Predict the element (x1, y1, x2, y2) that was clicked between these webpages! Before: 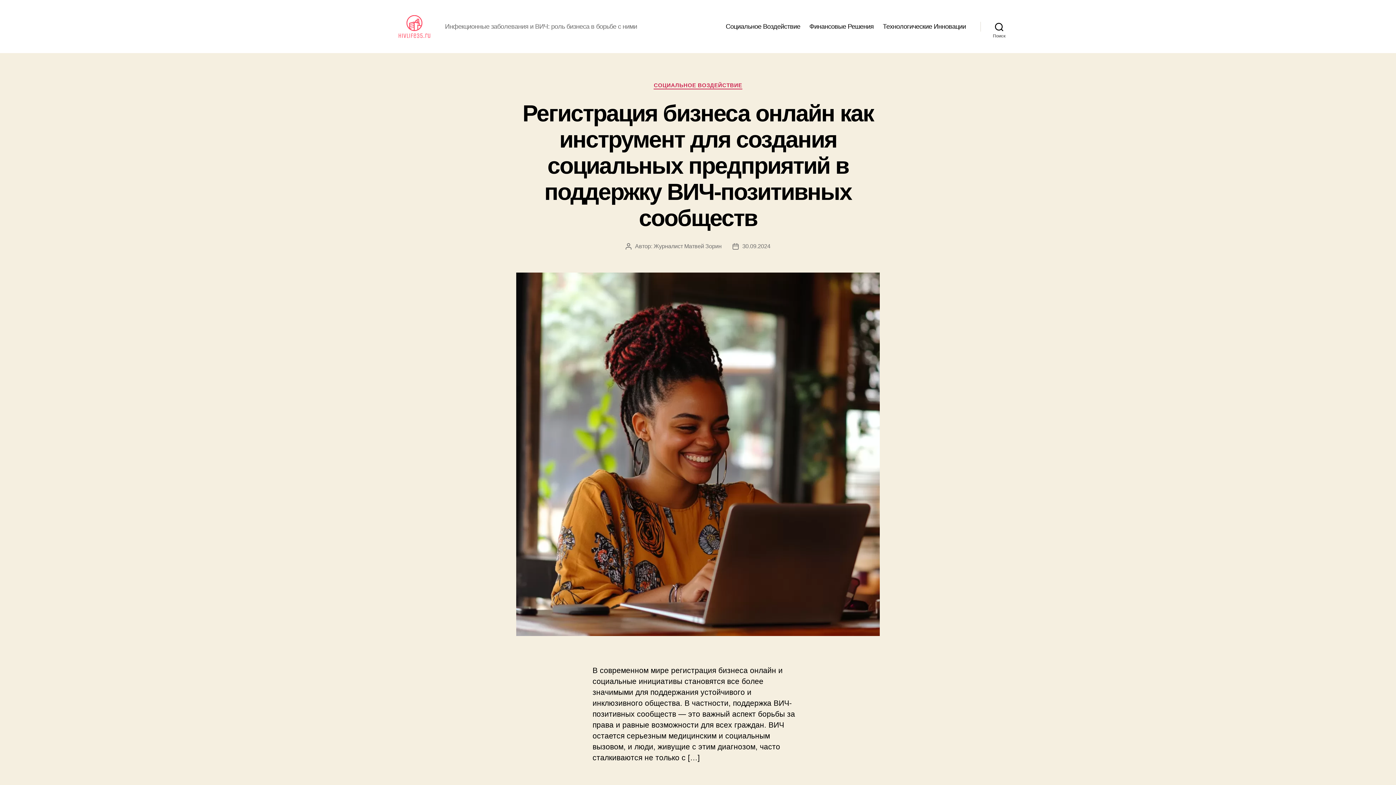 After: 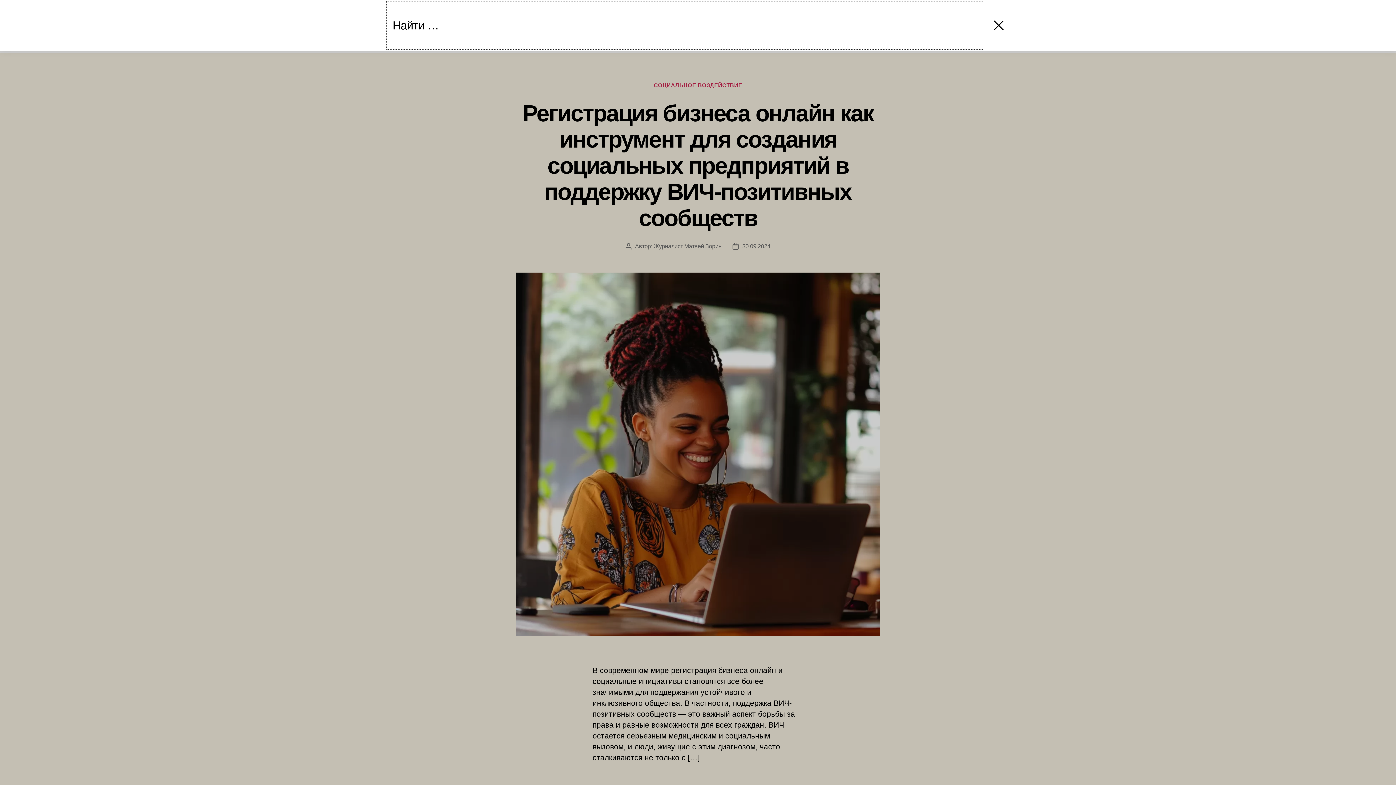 Action: label: Поиск bbox: (980, 18, 1018, 34)